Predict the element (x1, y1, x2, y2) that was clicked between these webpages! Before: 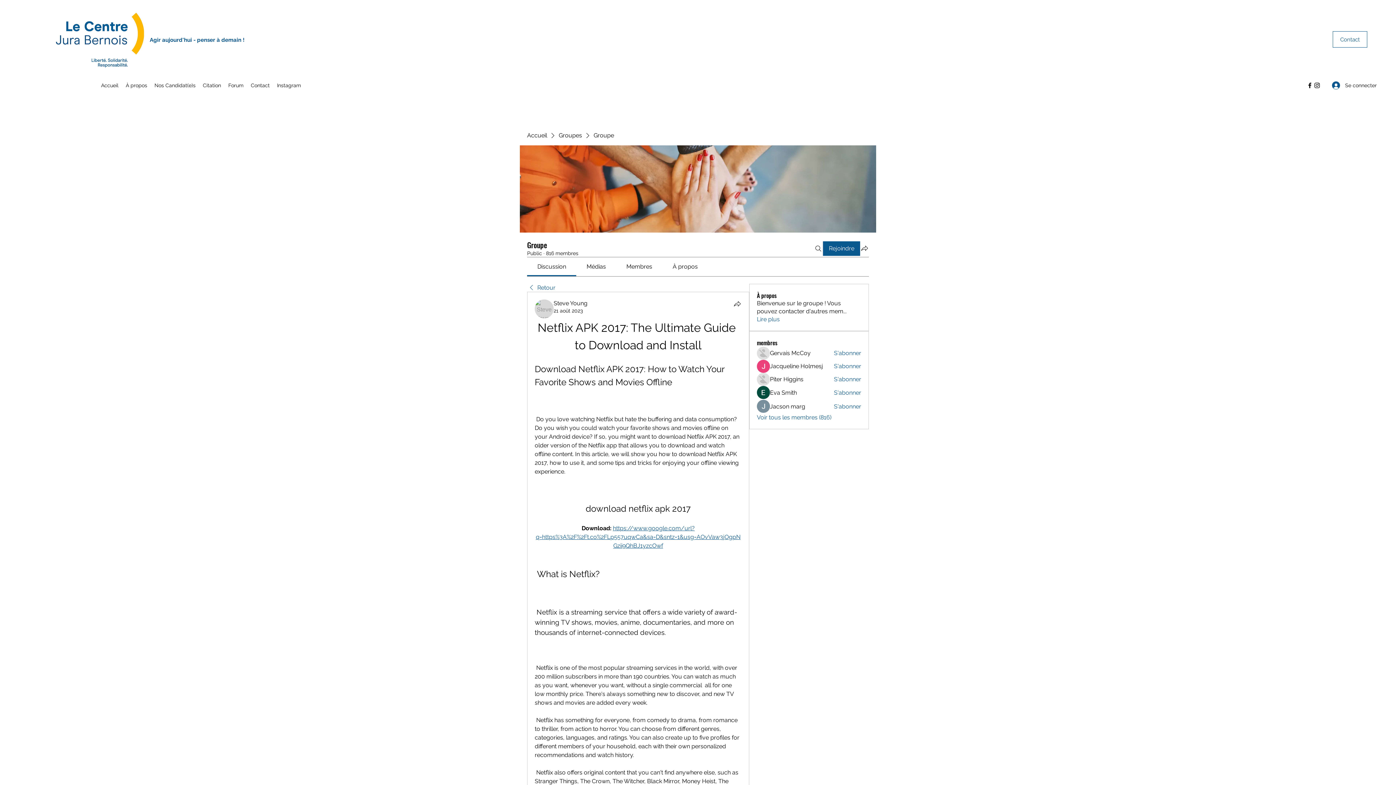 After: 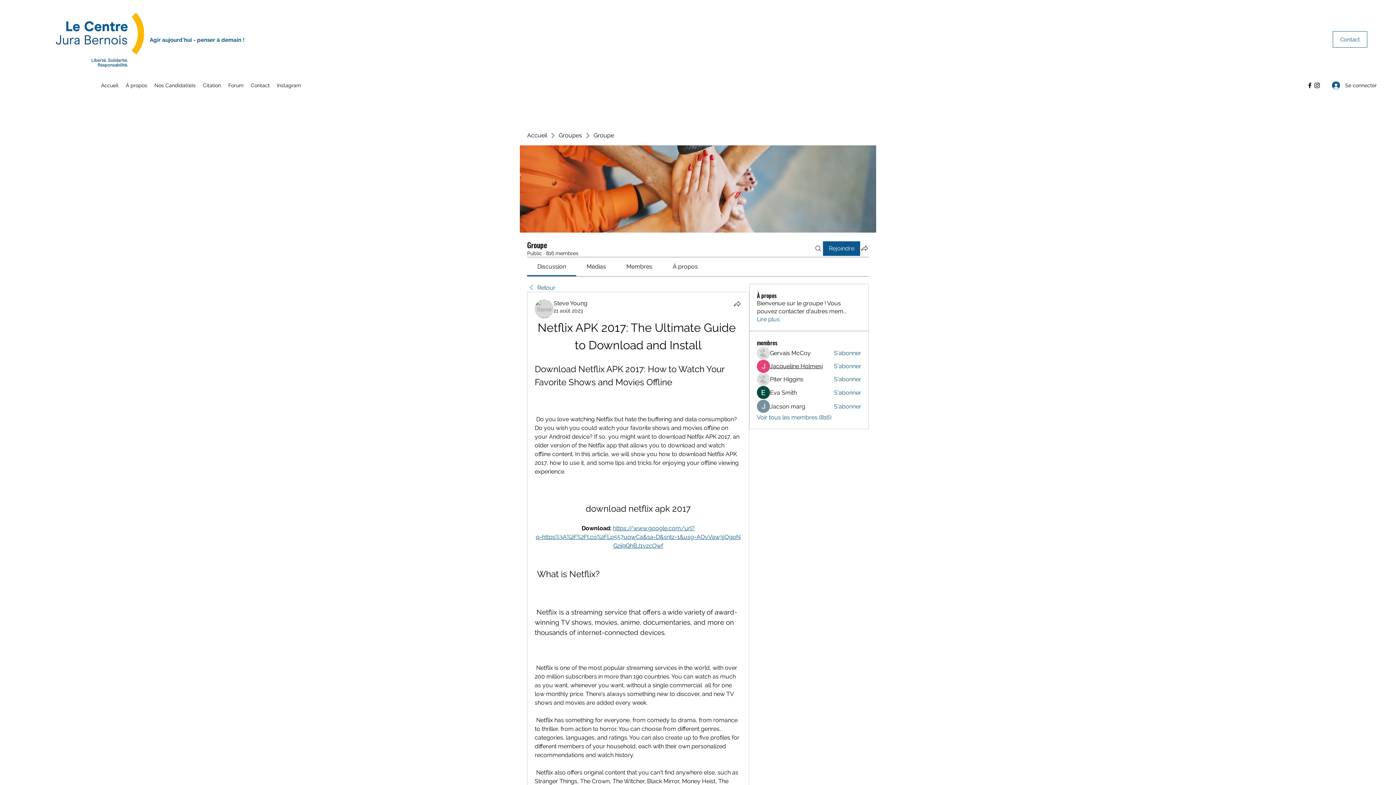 Action: bbox: (770, 362, 823, 370) label: Jacqueline Holmesj